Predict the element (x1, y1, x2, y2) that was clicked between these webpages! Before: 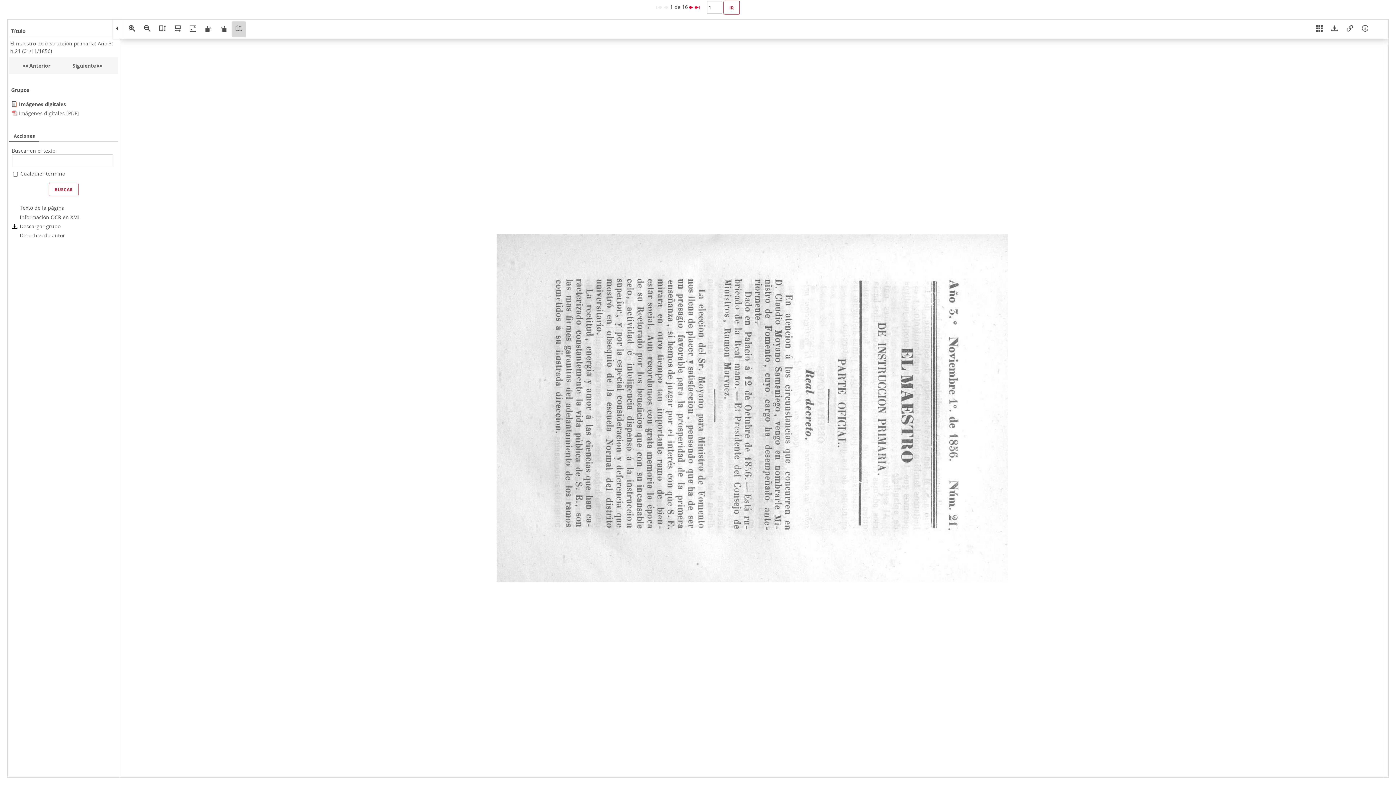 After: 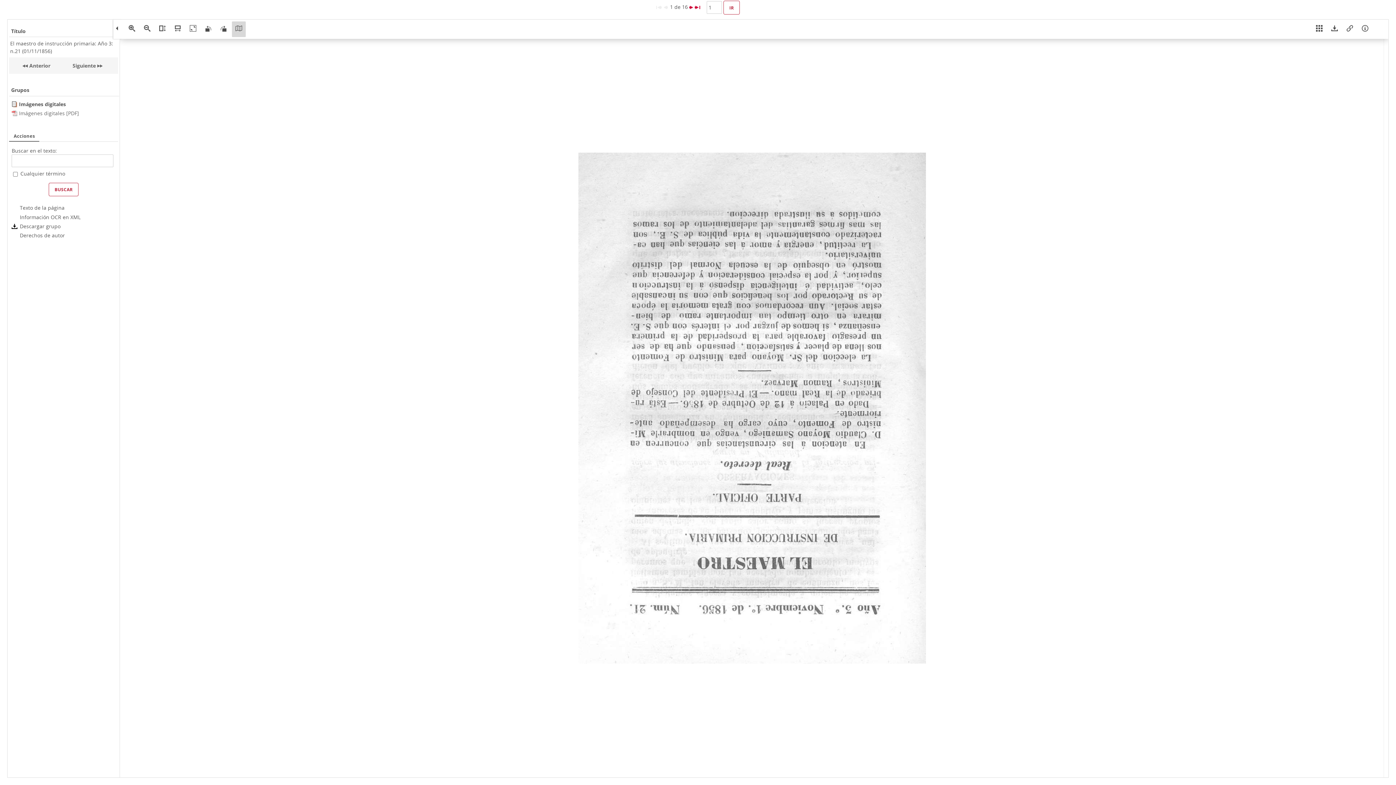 Action: bbox: (216, 21, 230, 37)